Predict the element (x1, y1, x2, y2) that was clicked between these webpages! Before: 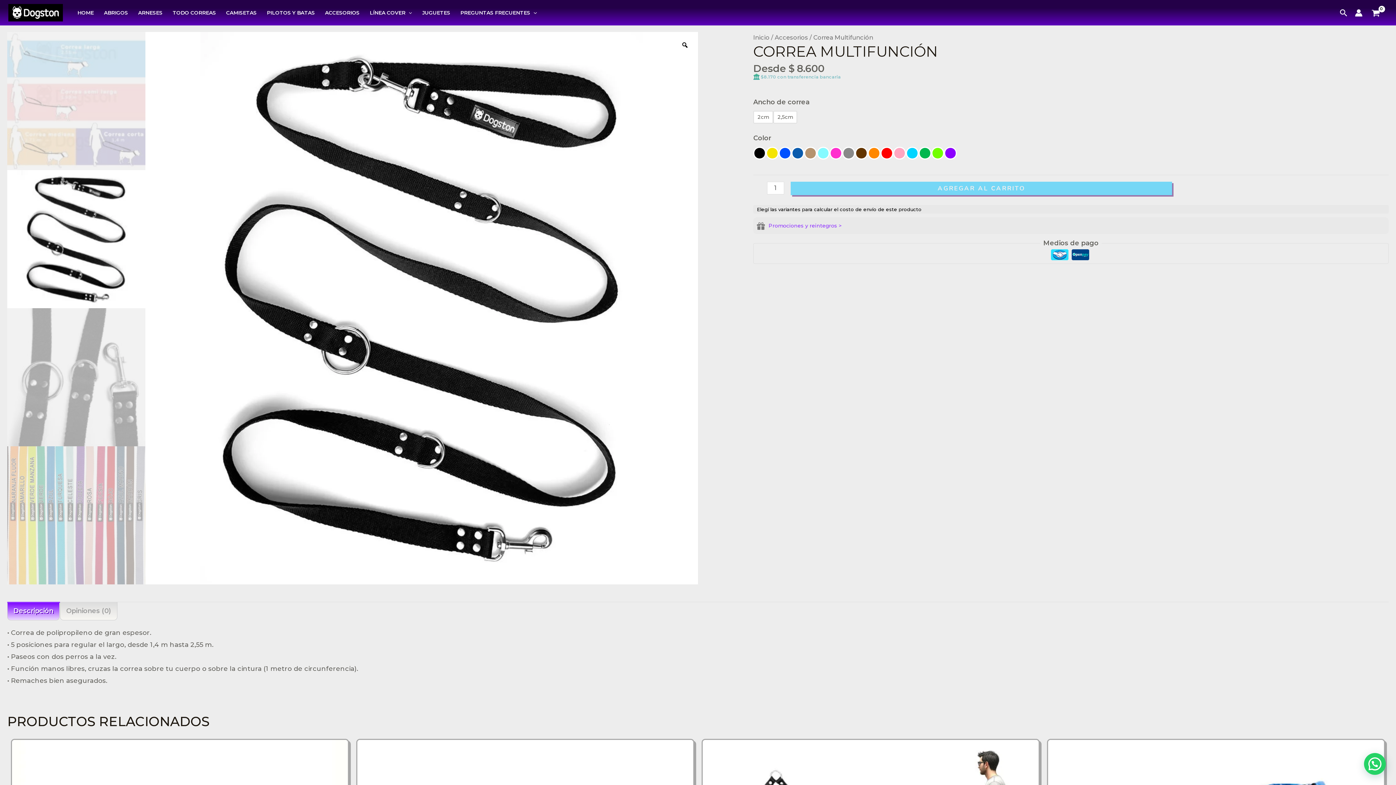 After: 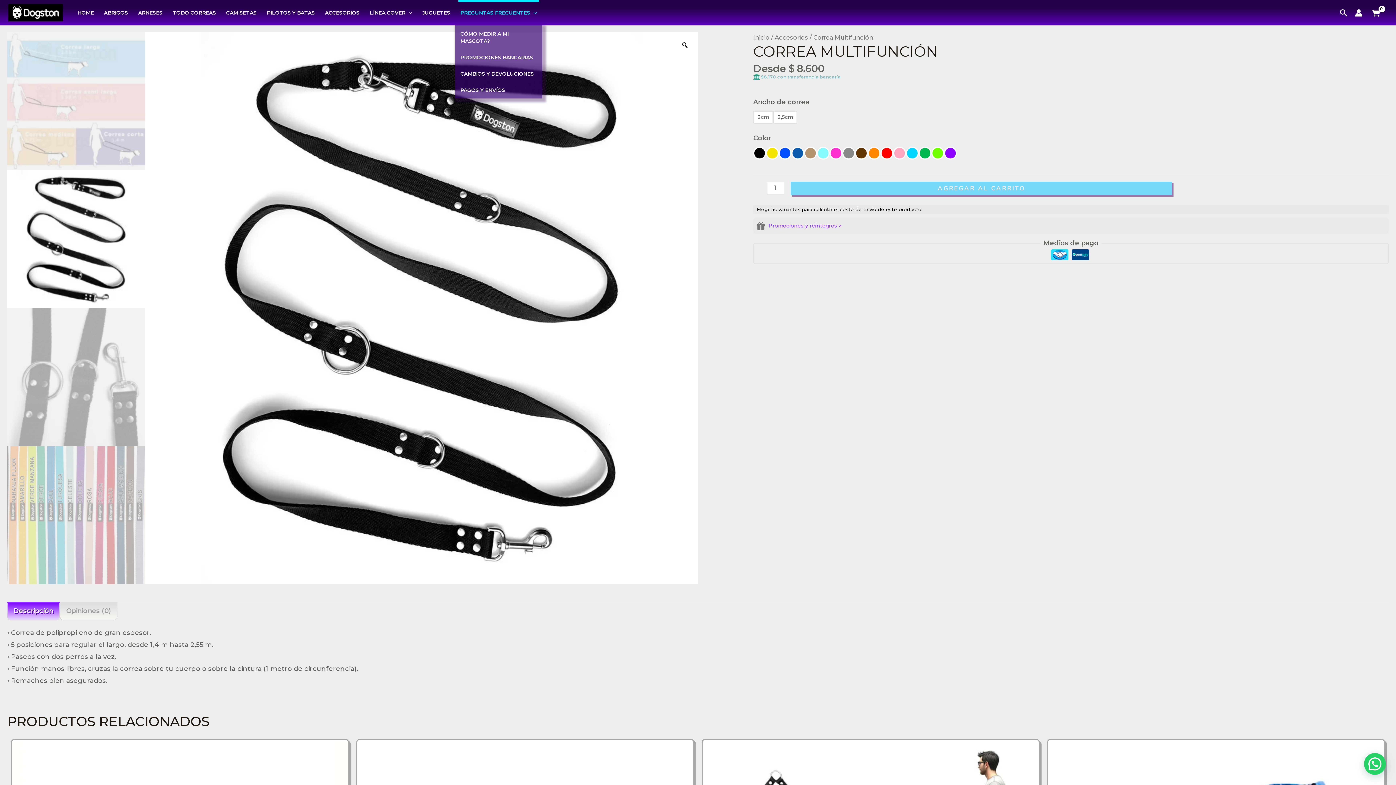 Action: bbox: (455, 0, 542, 25) label: PREGUNTAS FRECUENTES